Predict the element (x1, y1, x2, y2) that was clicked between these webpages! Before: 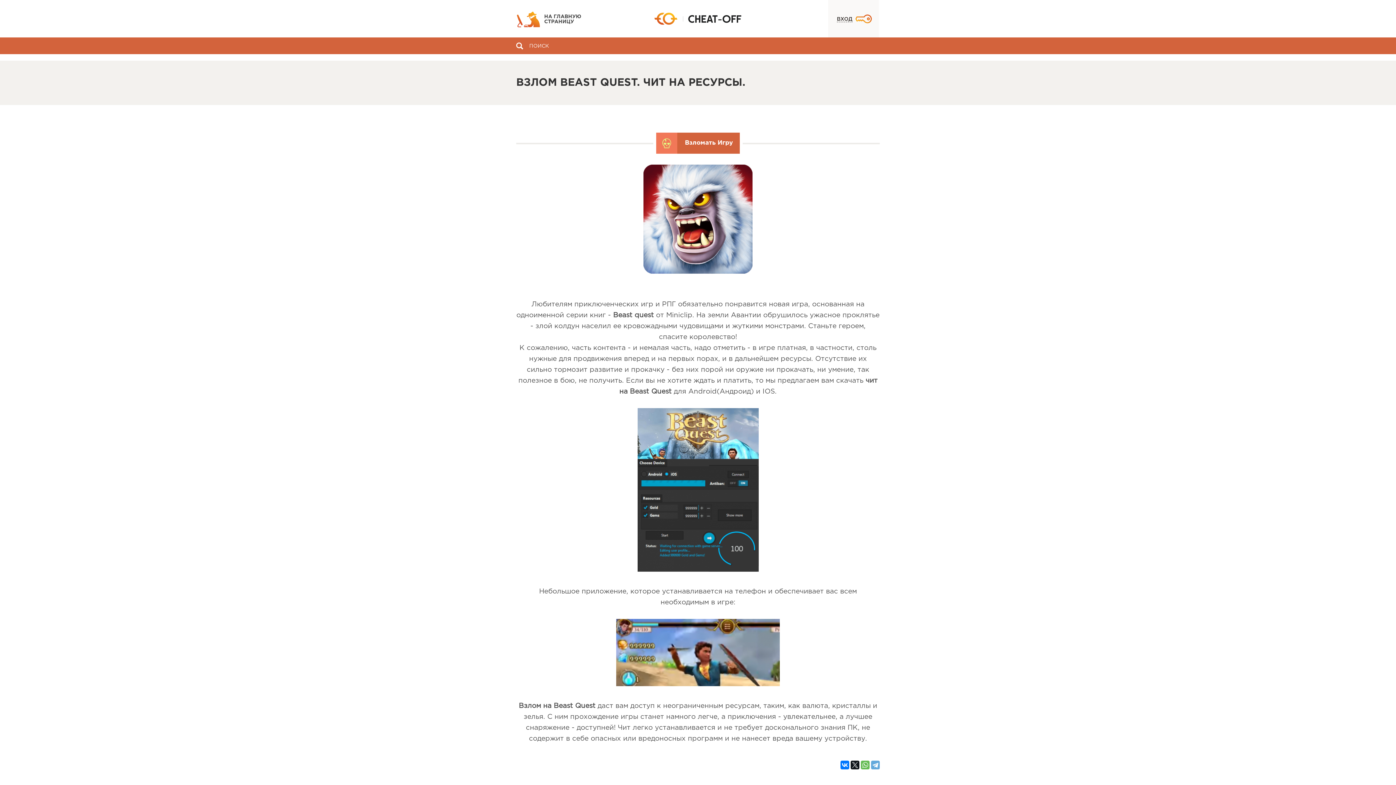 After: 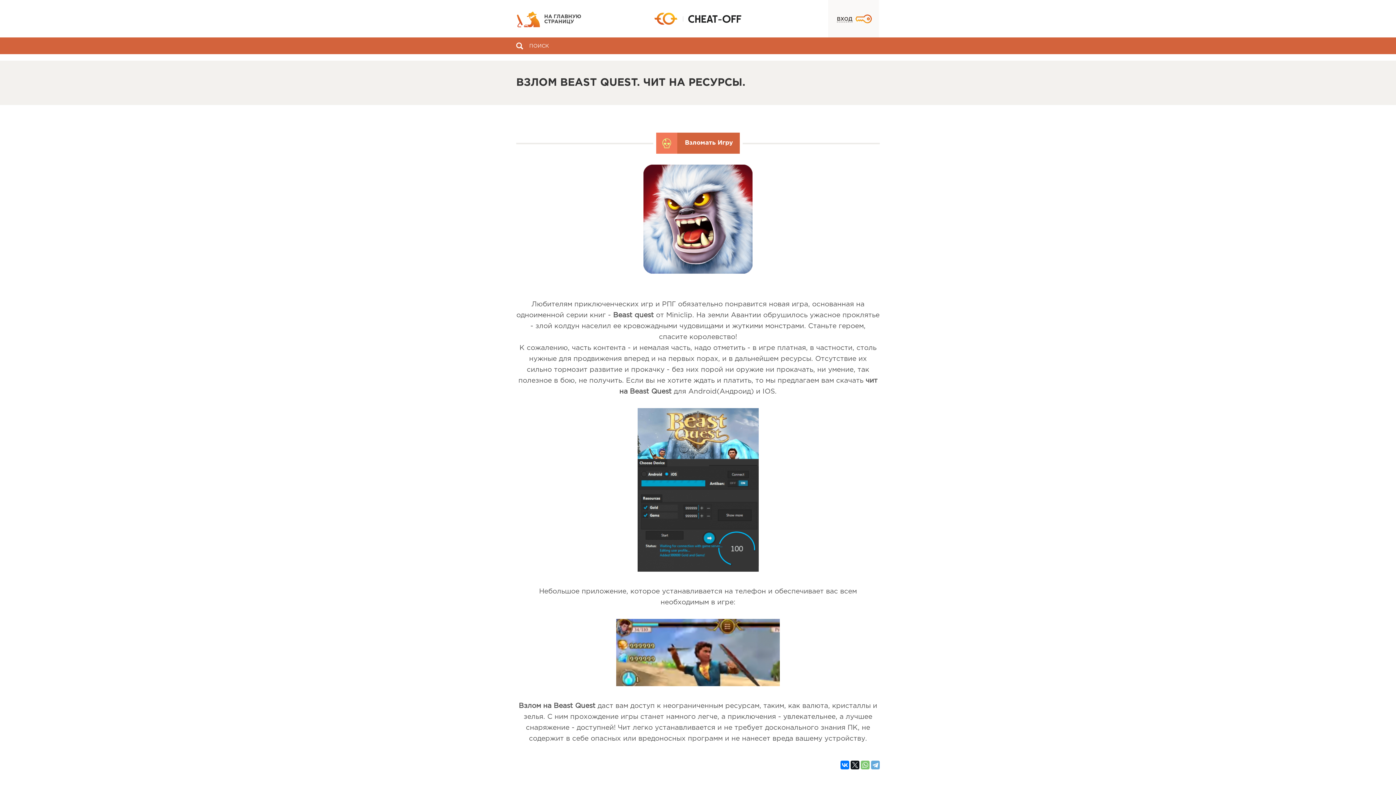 Action: bbox: (861, 761, 869, 769)